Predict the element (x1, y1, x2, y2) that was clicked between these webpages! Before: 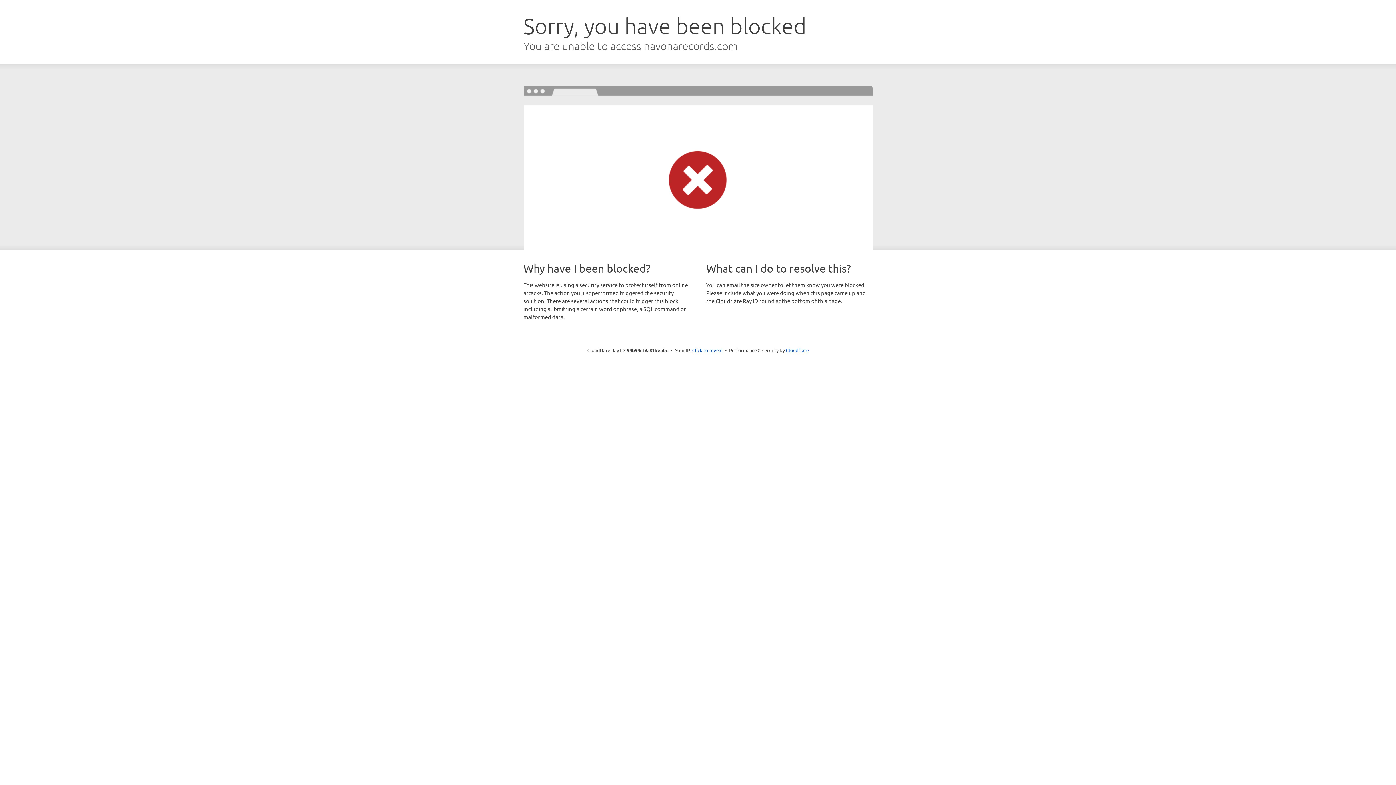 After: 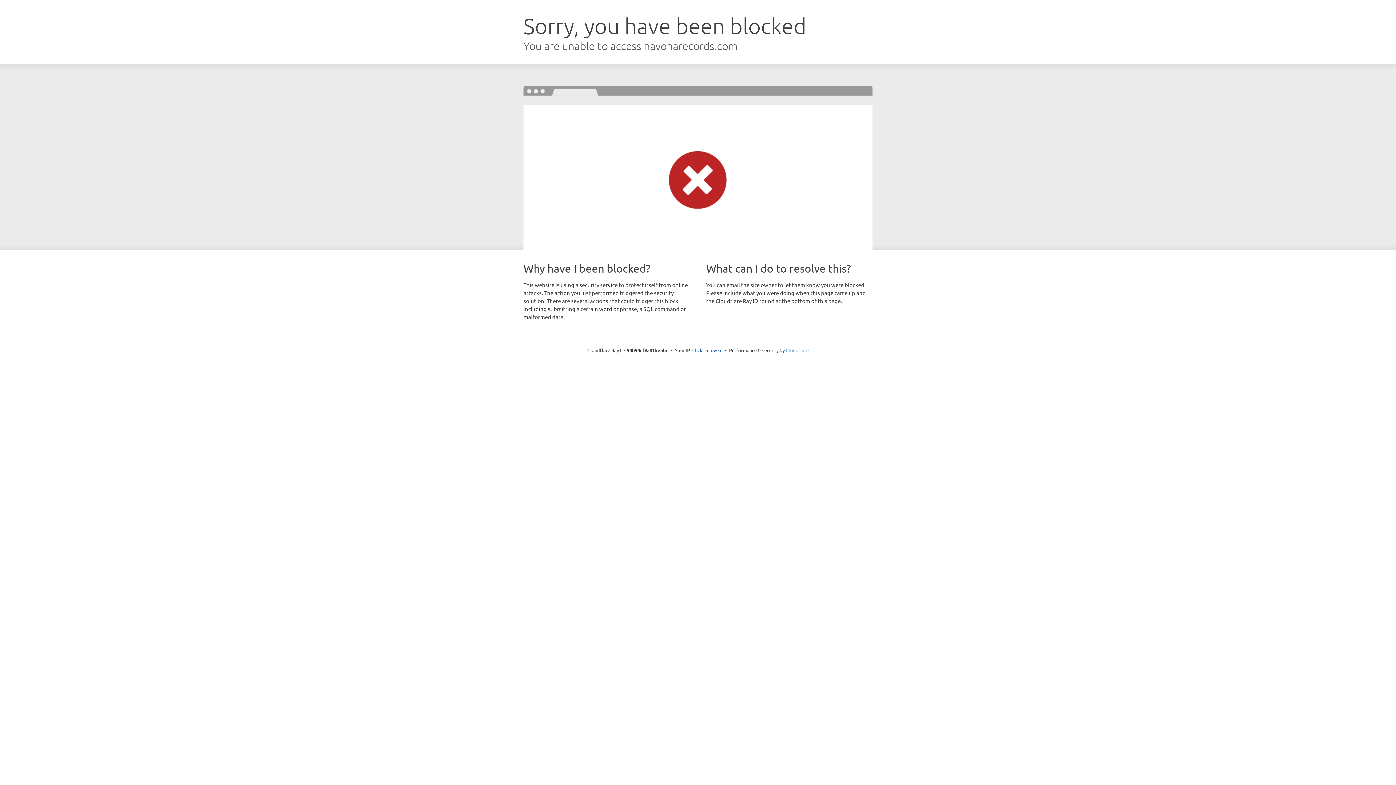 Action: bbox: (786, 347, 808, 353) label: Cloudflare